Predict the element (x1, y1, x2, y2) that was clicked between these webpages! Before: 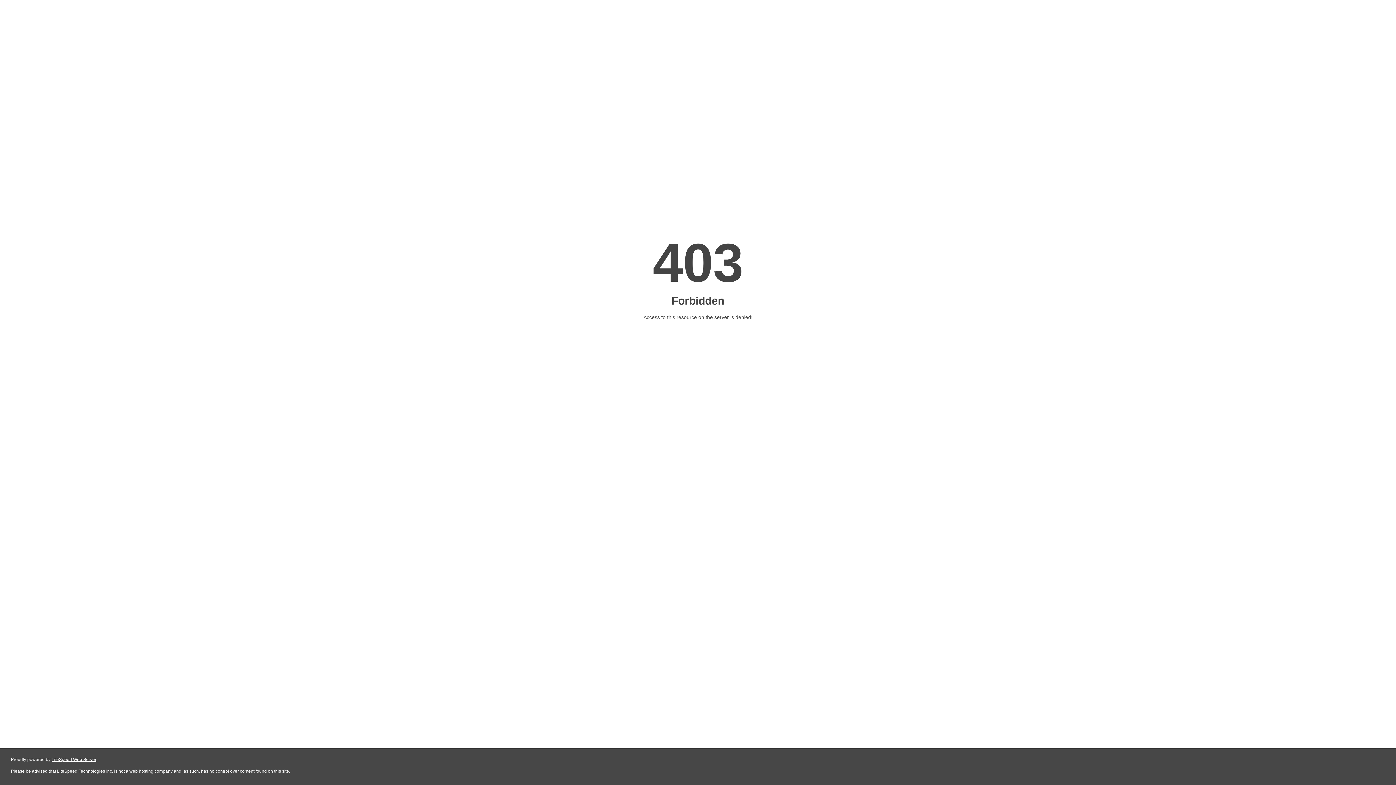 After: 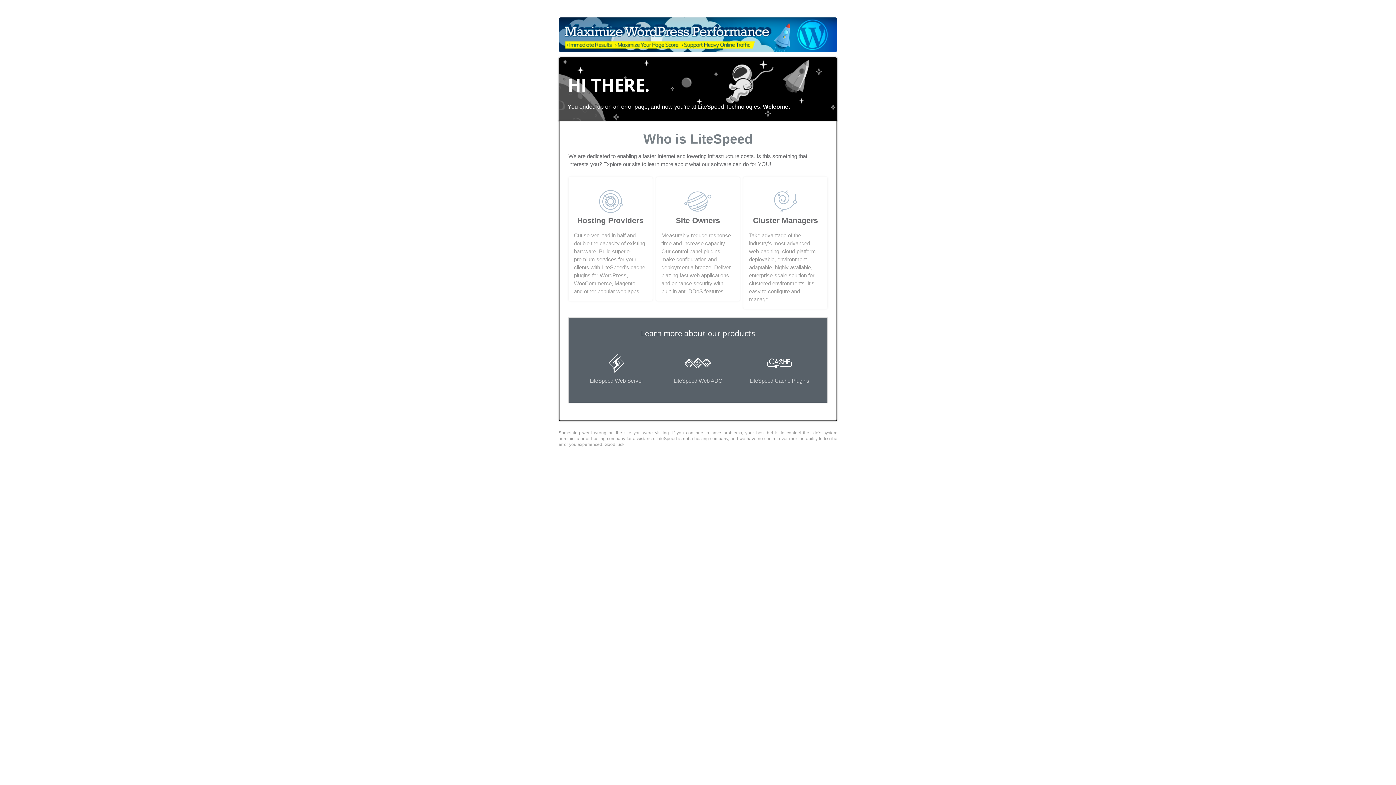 Action: bbox: (51, 757, 96, 762) label: LiteSpeed Web Server